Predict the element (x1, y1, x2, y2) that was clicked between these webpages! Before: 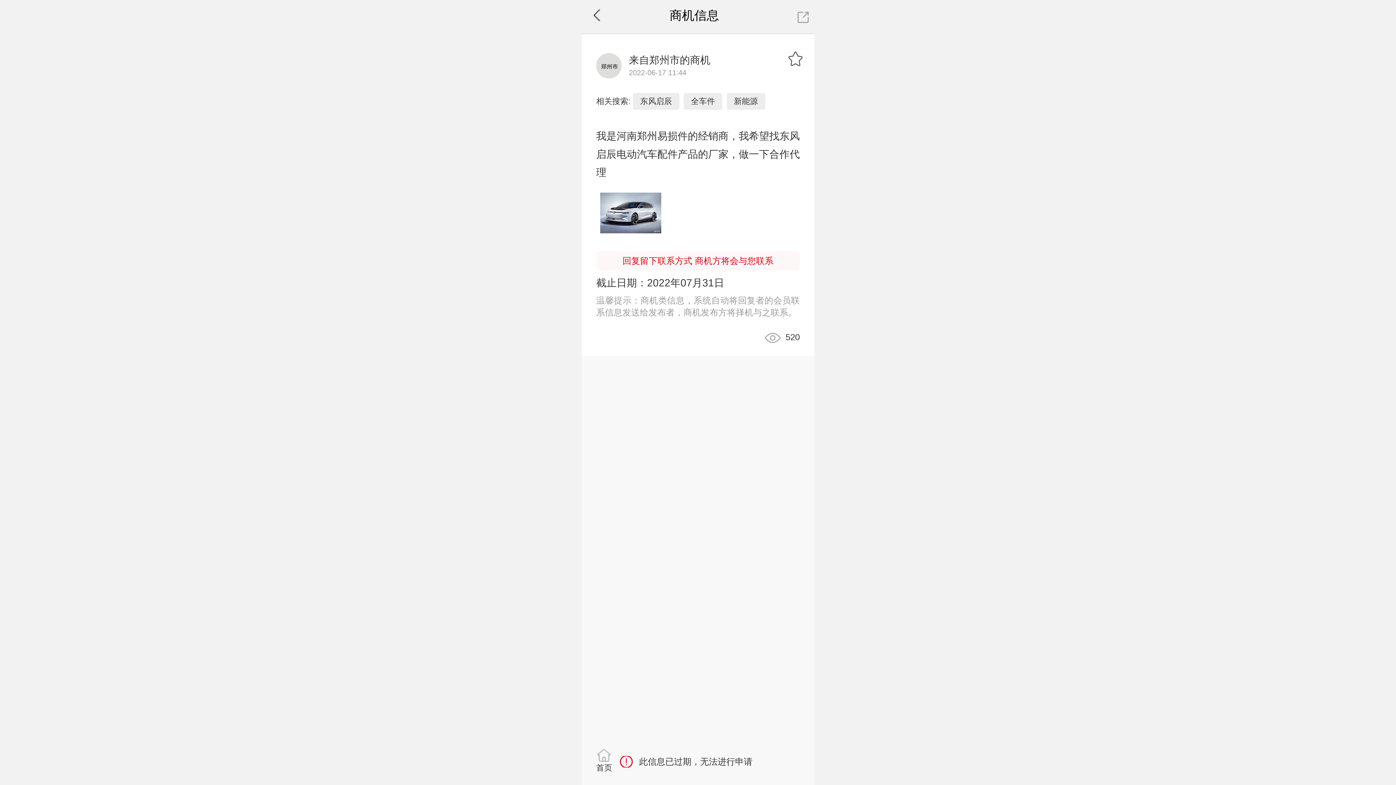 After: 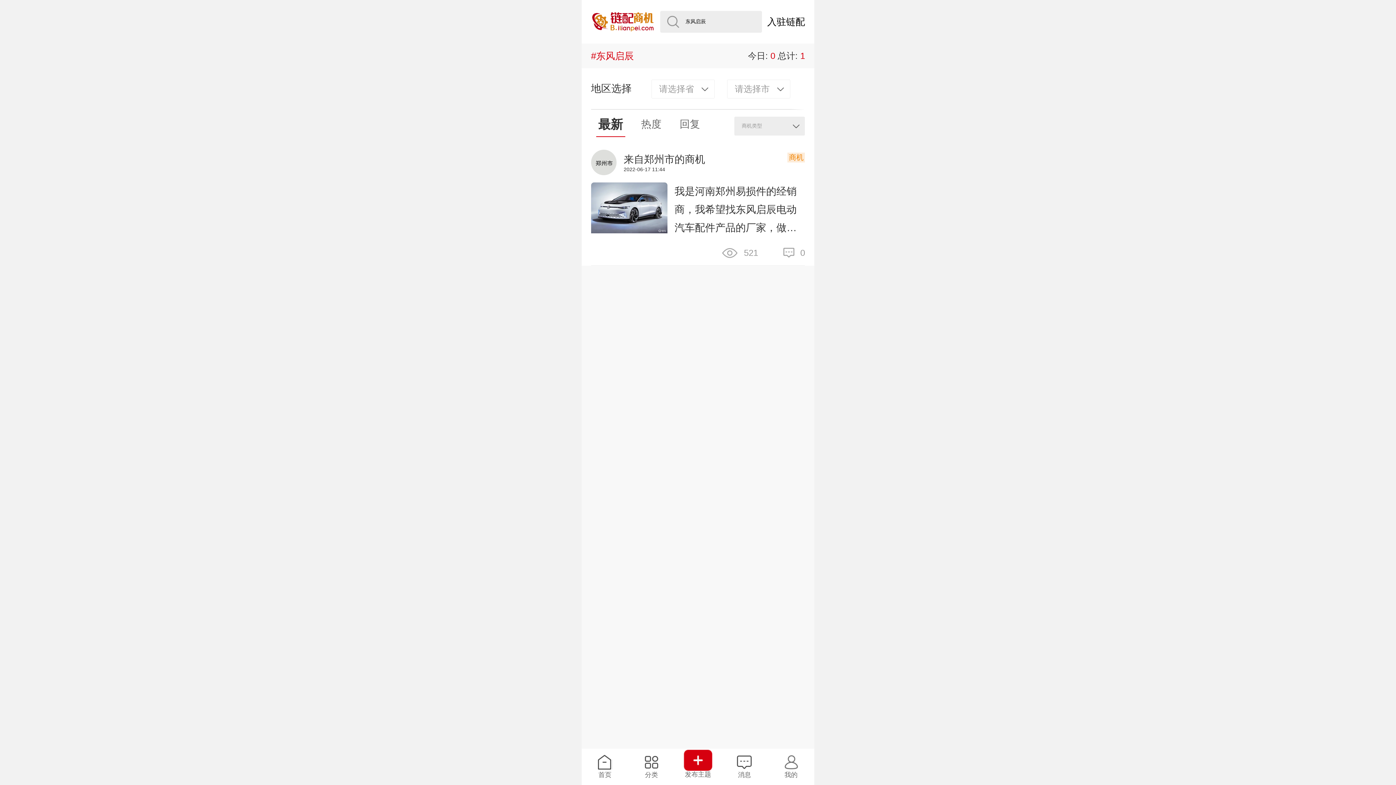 Action: bbox: (640, 96, 672, 105) label: 东风启辰